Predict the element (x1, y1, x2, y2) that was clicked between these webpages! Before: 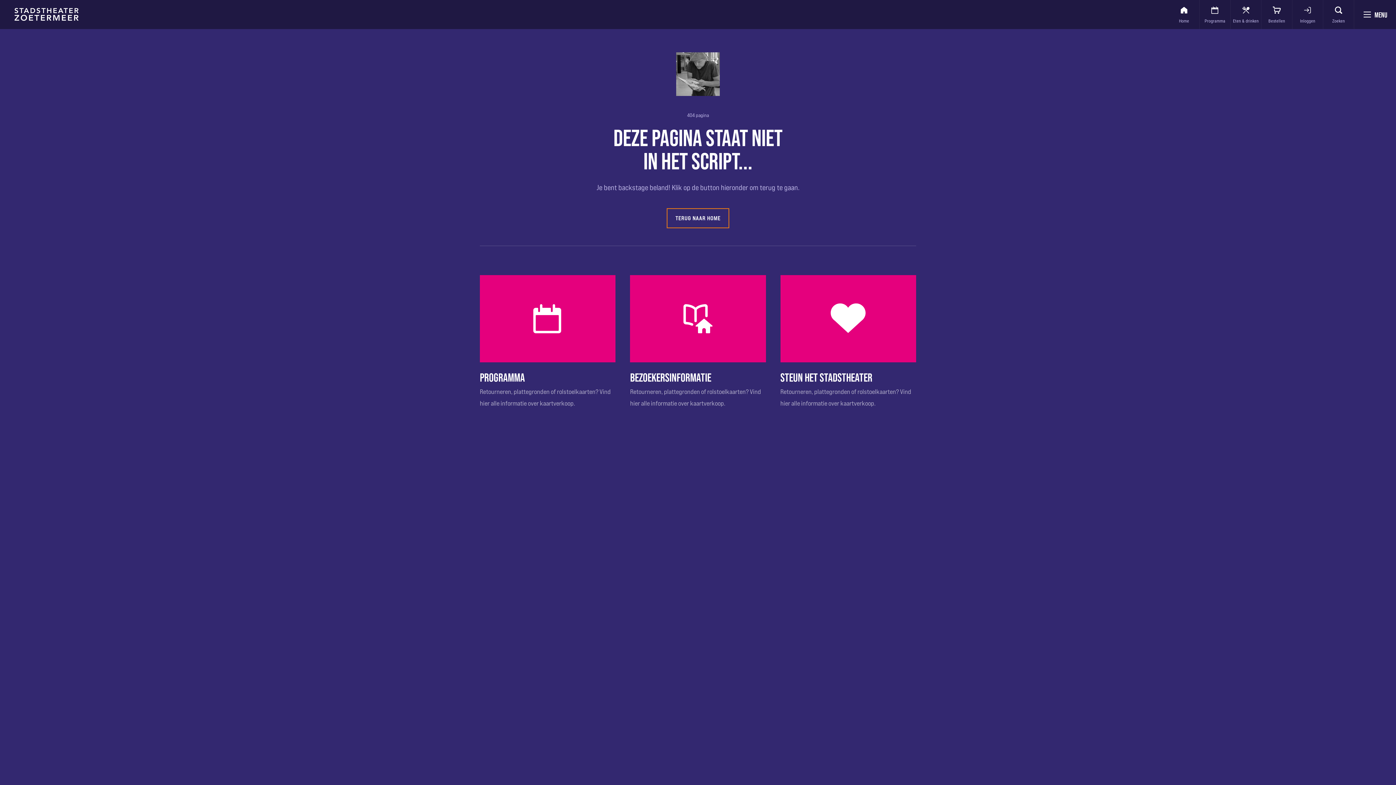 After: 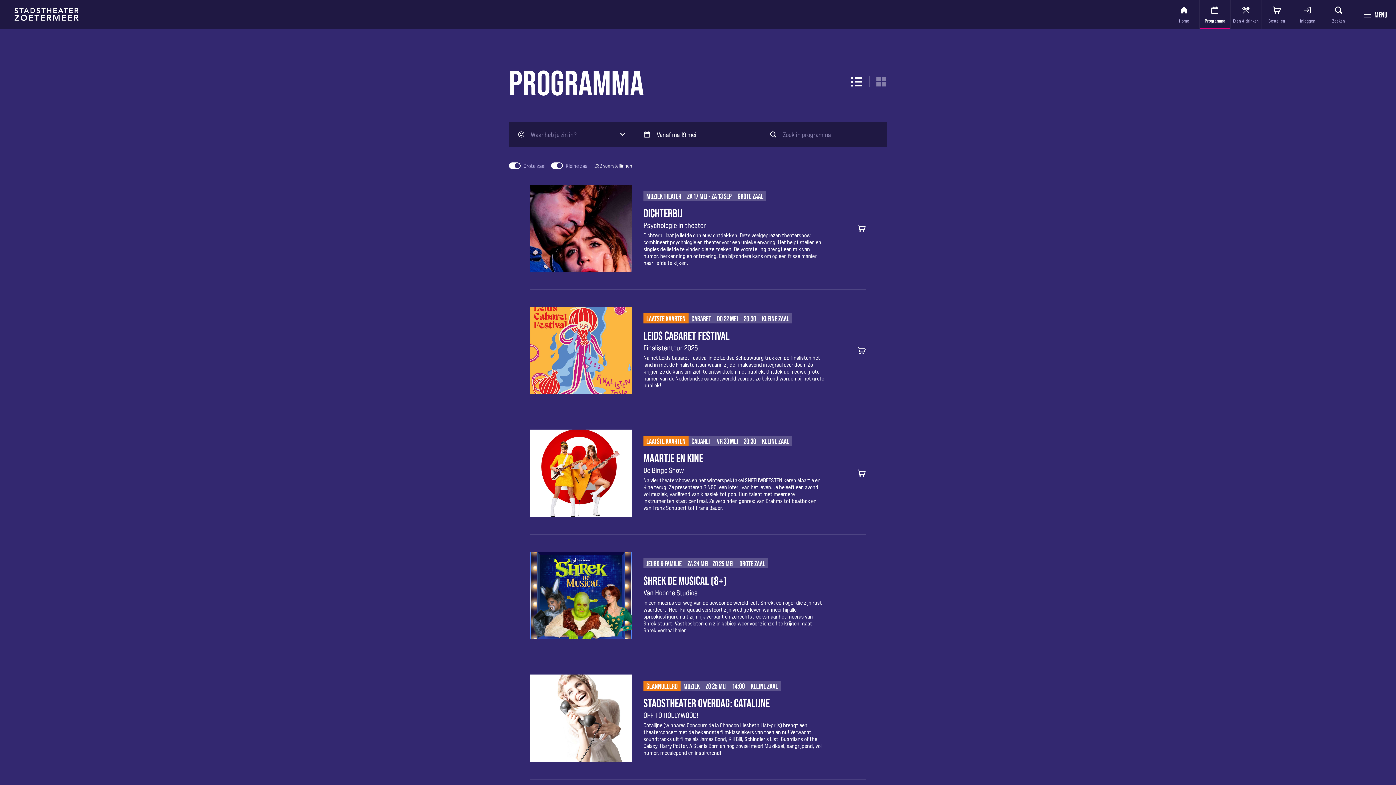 Action: label: Programma bbox: (1200, 0, 1230, 29)